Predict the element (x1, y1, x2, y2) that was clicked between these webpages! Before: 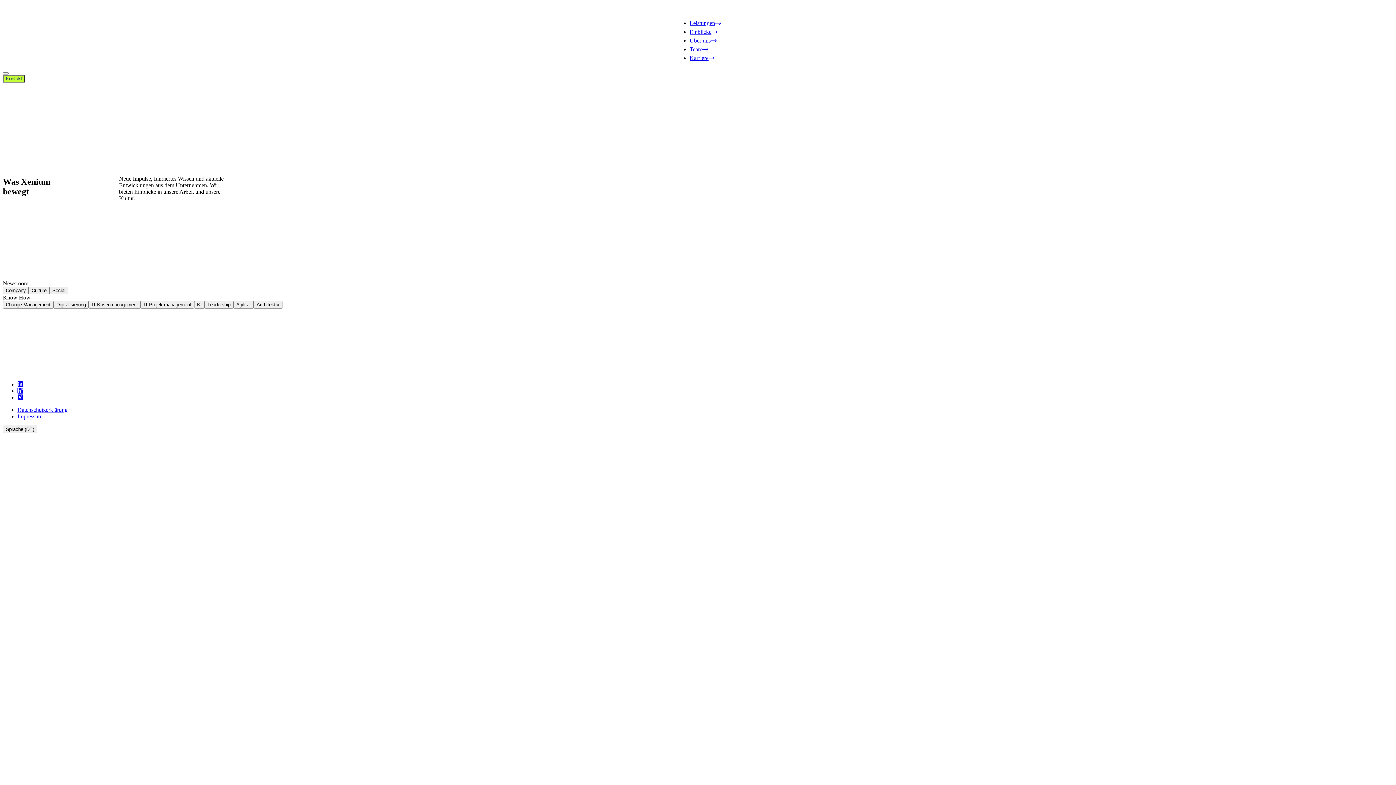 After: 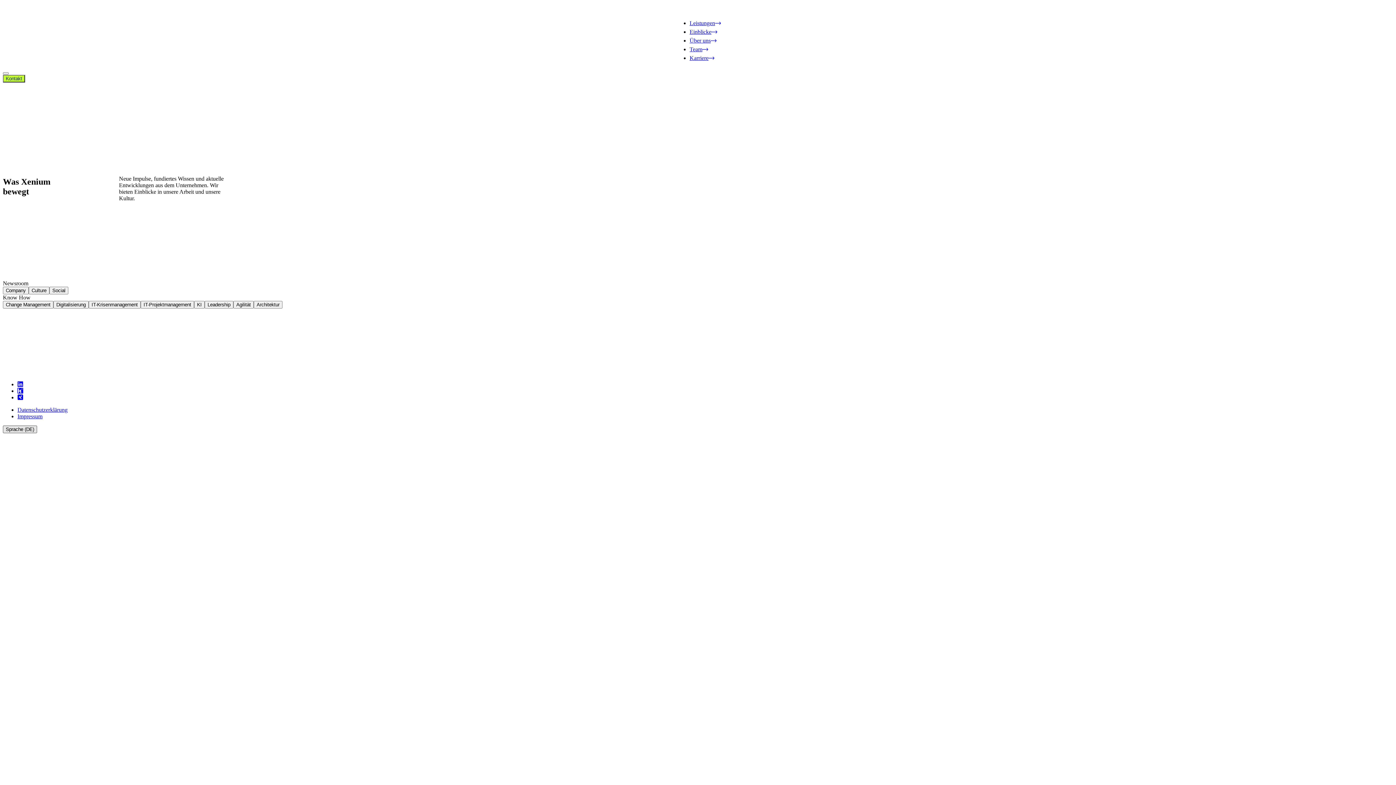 Action: label: Sprache (DE) bbox: (2, 425, 37, 433)